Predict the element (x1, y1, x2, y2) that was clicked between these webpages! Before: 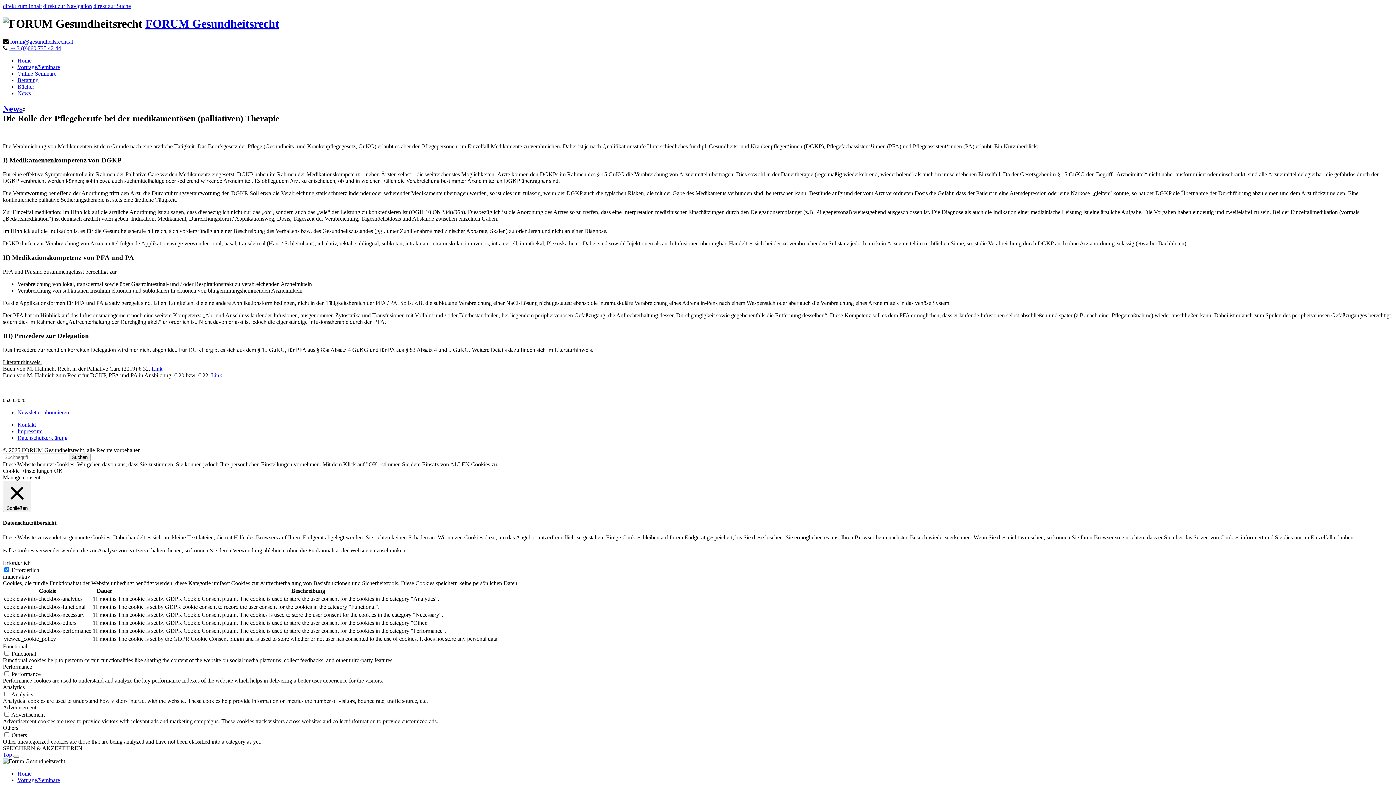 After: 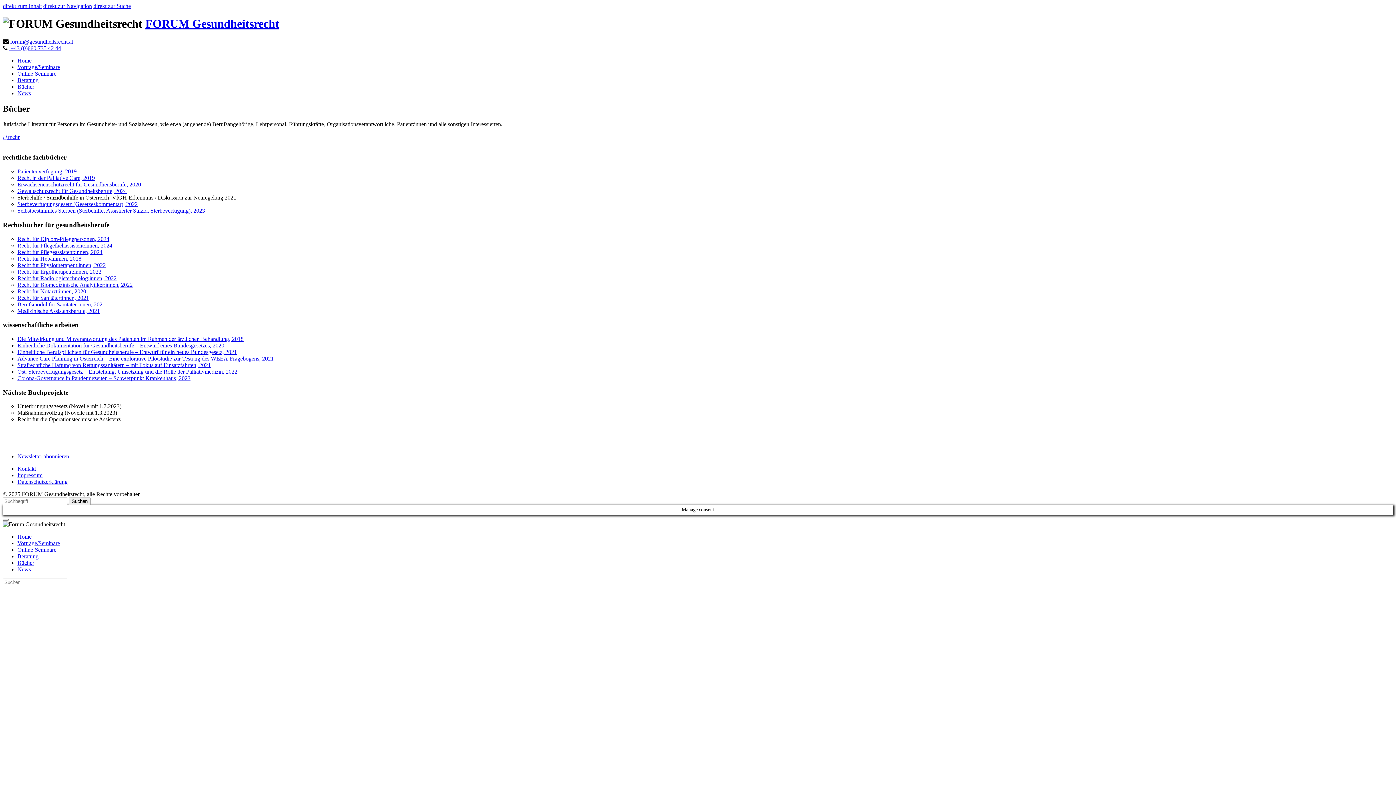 Action: label: Bücher bbox: (17, 83, 34, 89)